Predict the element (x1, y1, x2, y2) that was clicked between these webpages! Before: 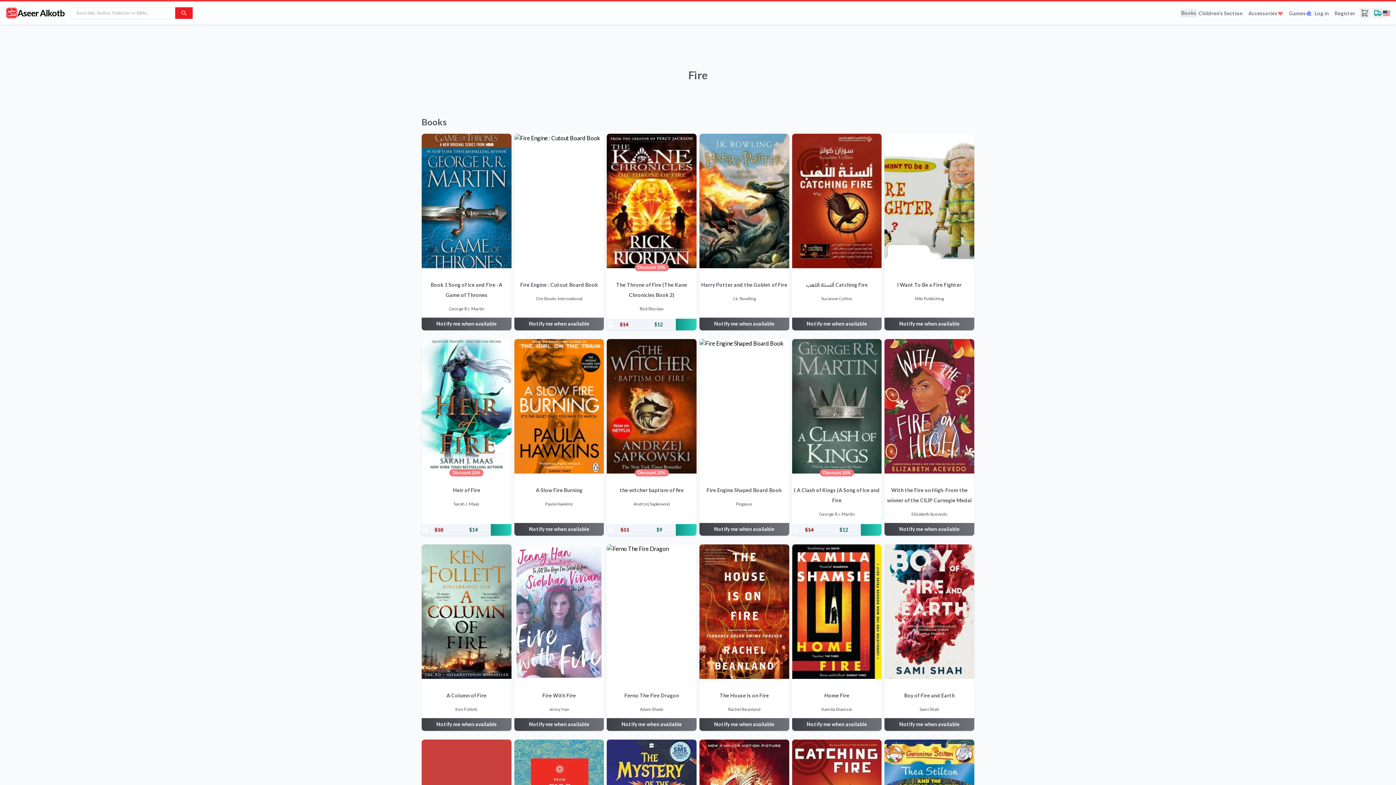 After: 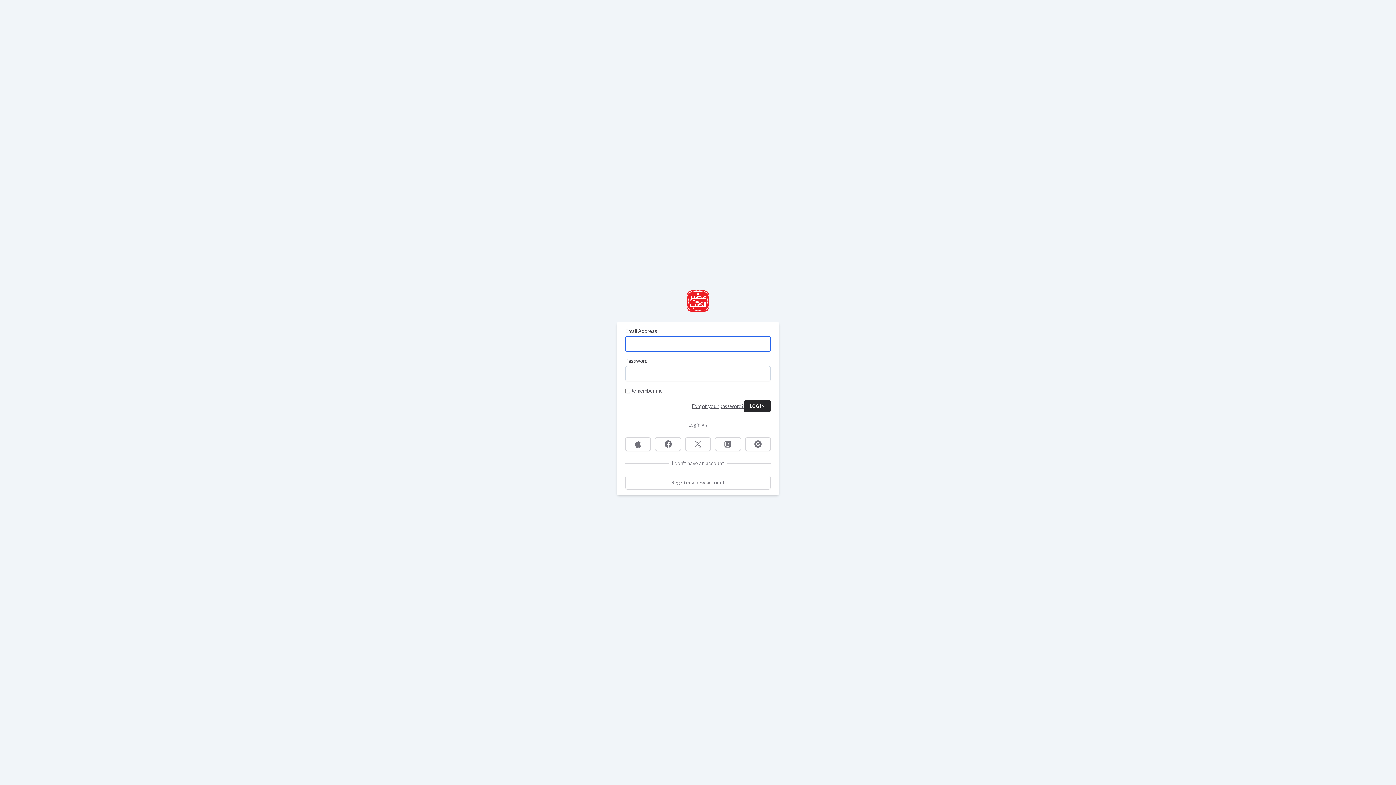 Action: label: Notify me when available bbox: (514, 718, 604, 731)